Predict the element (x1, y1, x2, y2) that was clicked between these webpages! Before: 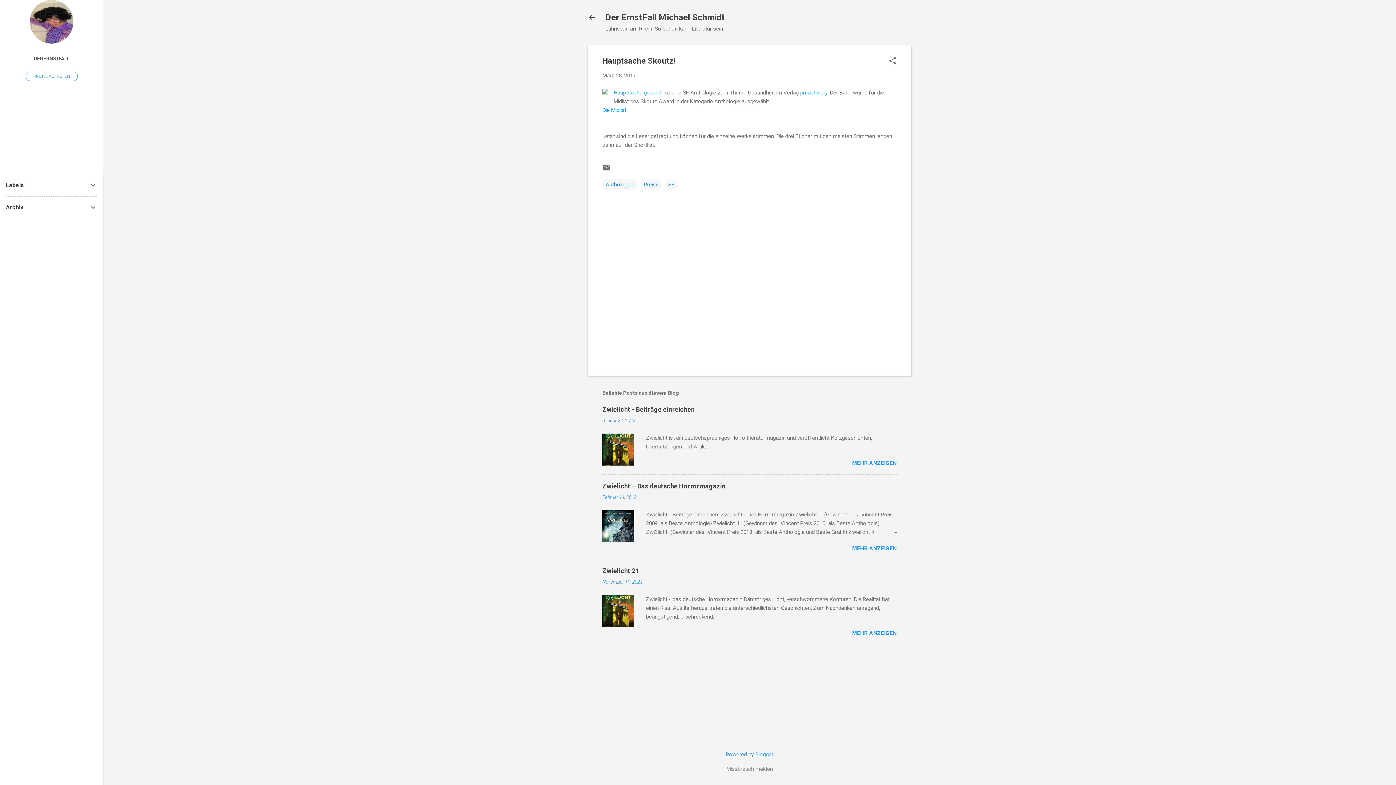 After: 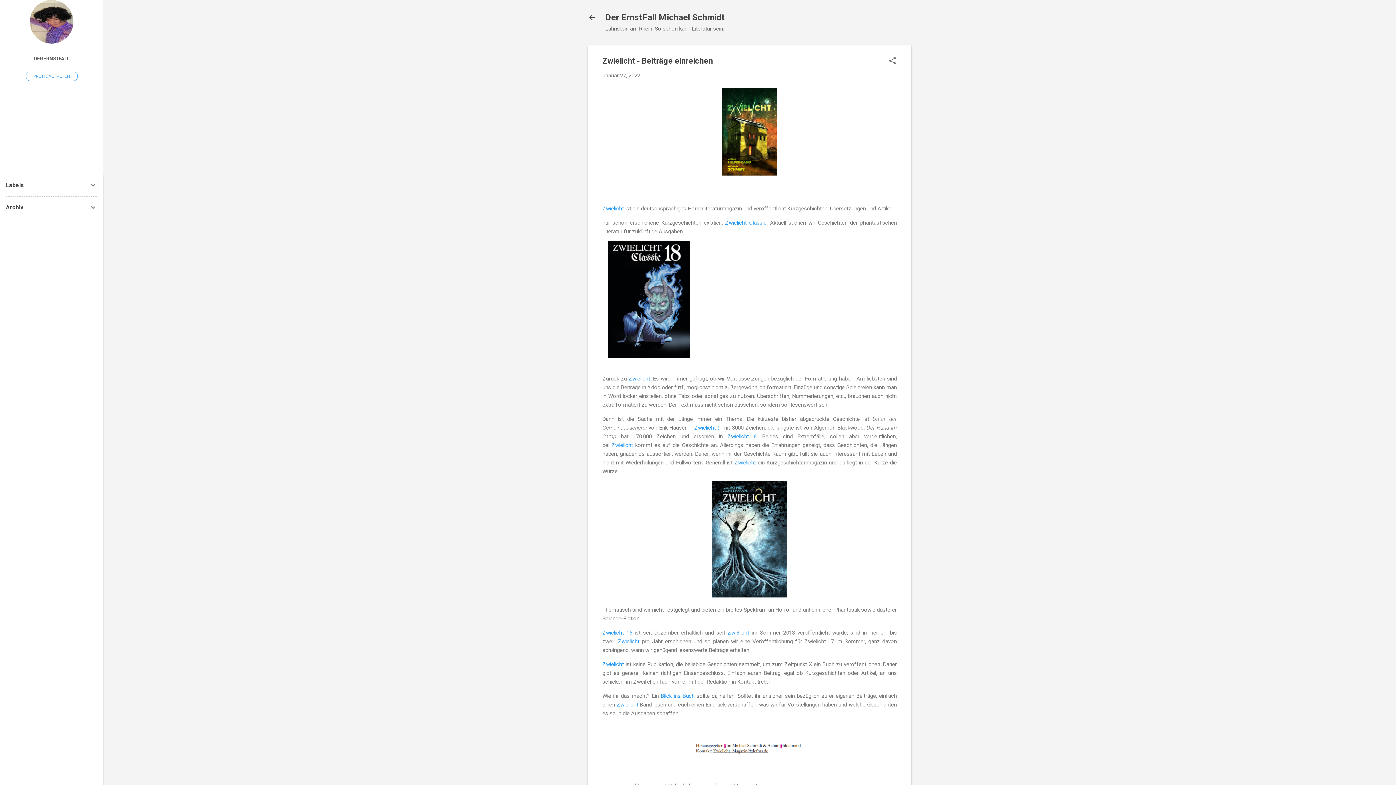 Action: bbox: (602, 405, 694, 413) label: Zwielicht - Beiträge einreichen